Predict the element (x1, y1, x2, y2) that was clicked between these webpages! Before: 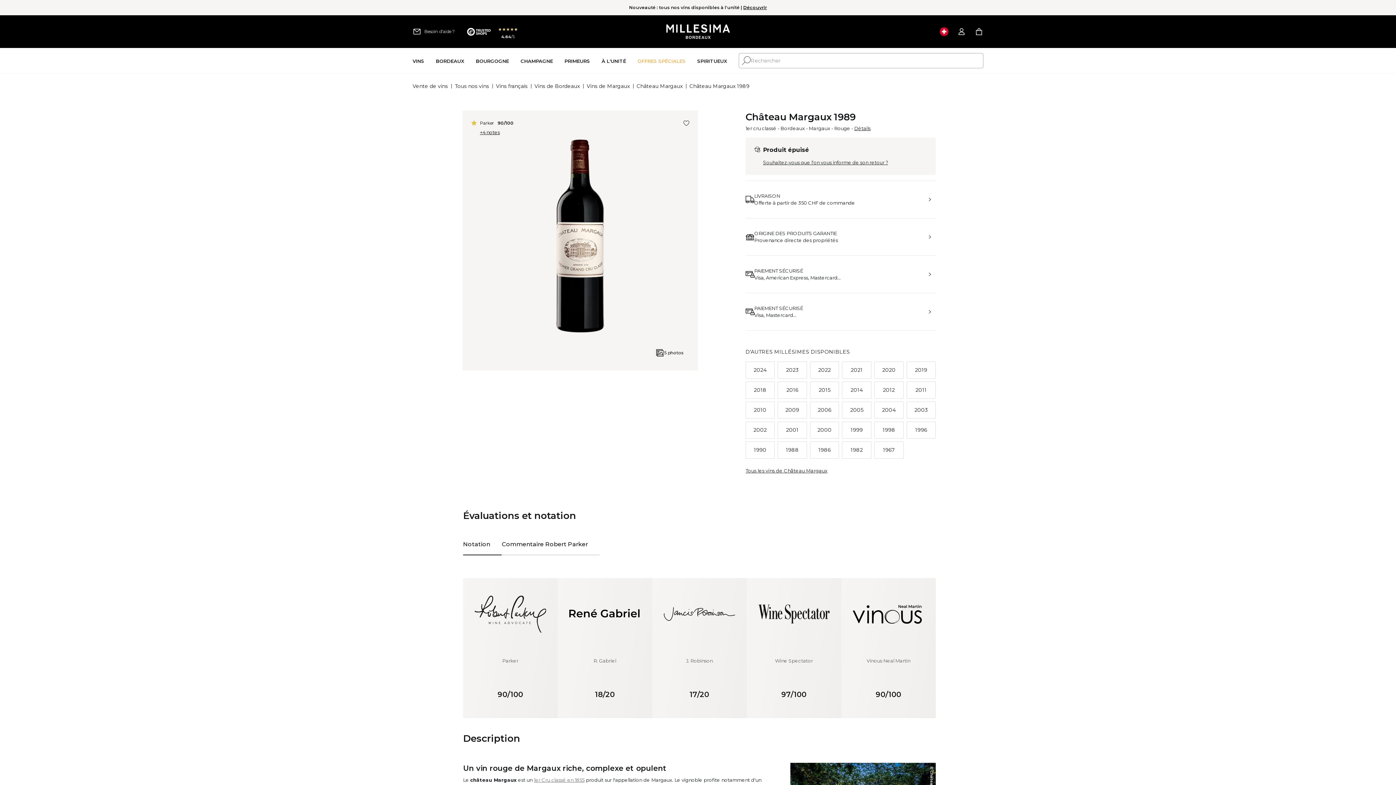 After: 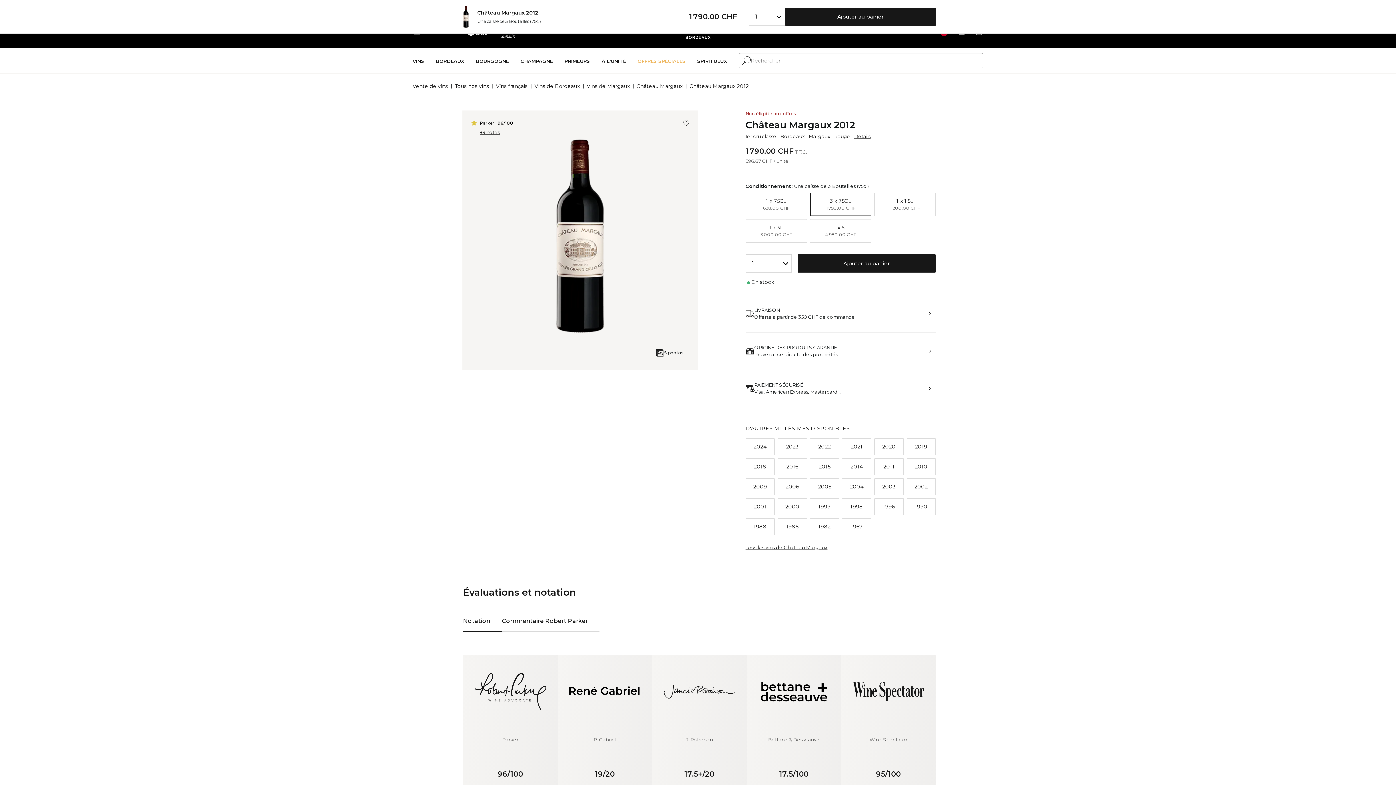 Action: bbox: (874, 381, 903, 398) label: 2012